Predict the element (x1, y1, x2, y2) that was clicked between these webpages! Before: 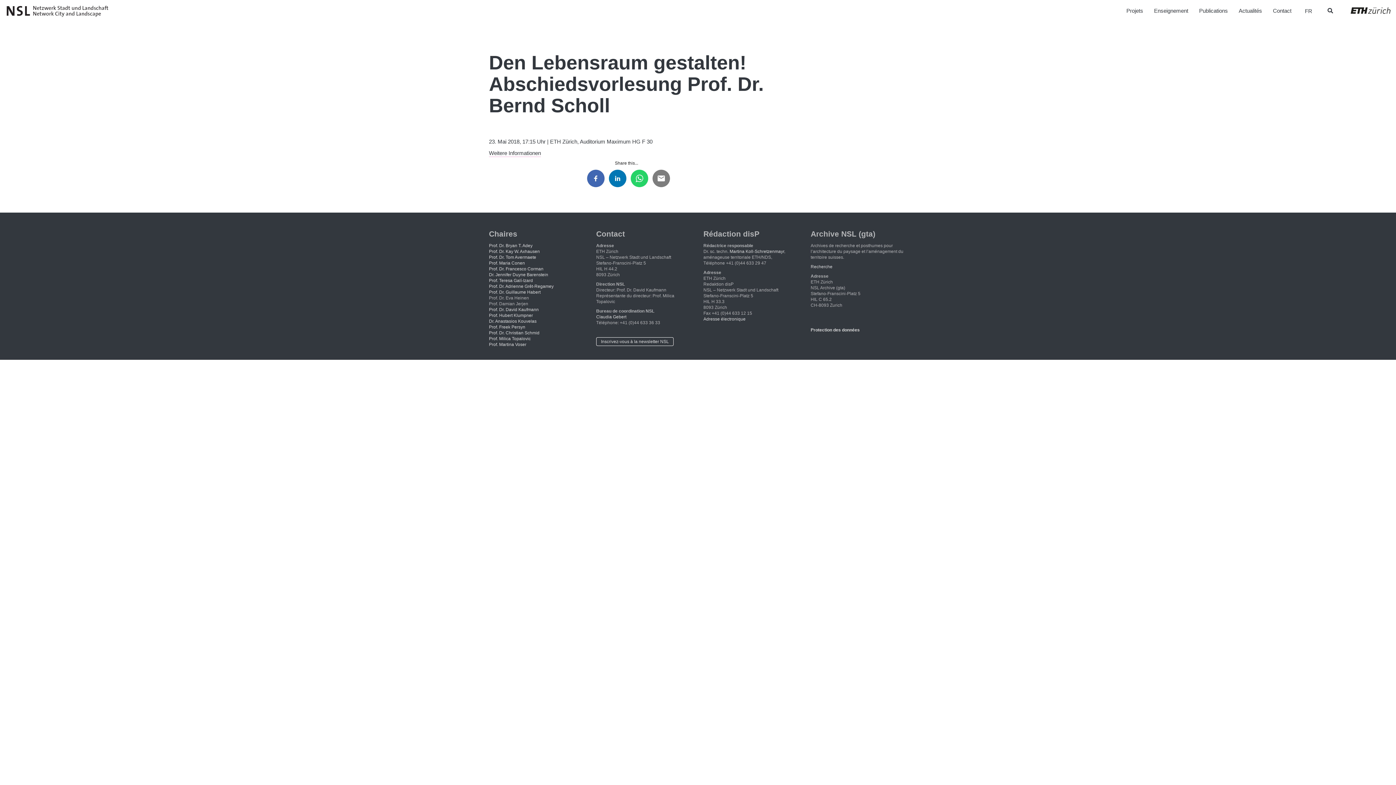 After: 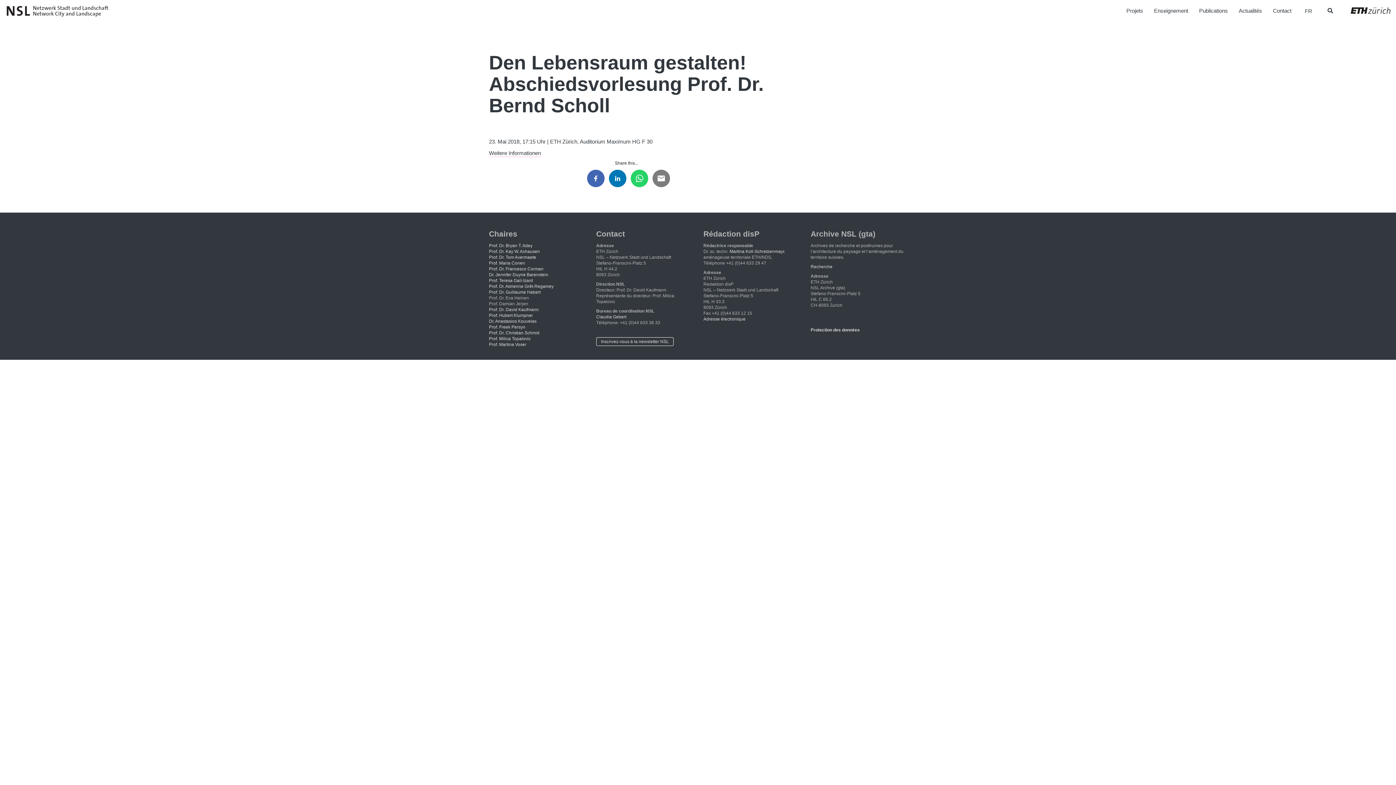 Action: bbox: (1339, 7, 1390, 13) label: ETH Zürich